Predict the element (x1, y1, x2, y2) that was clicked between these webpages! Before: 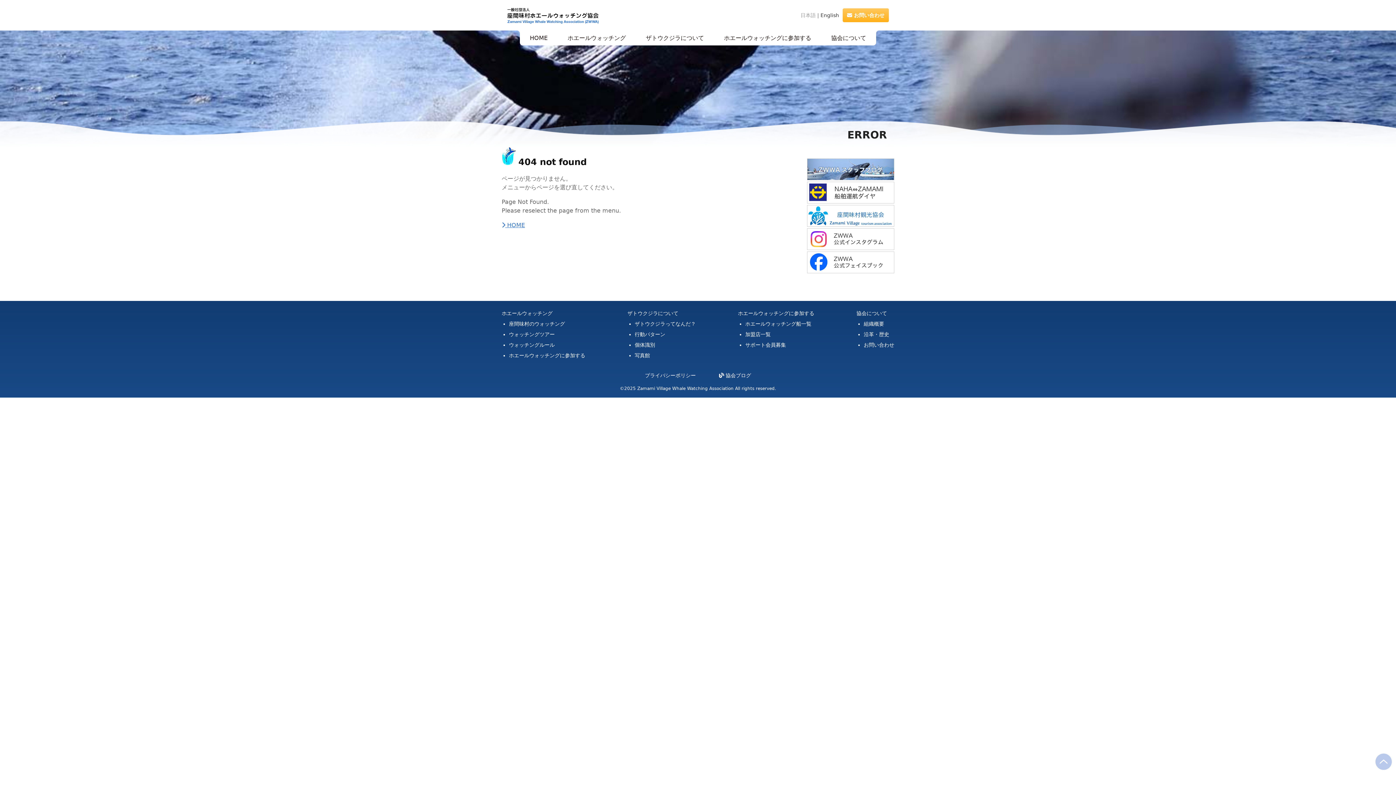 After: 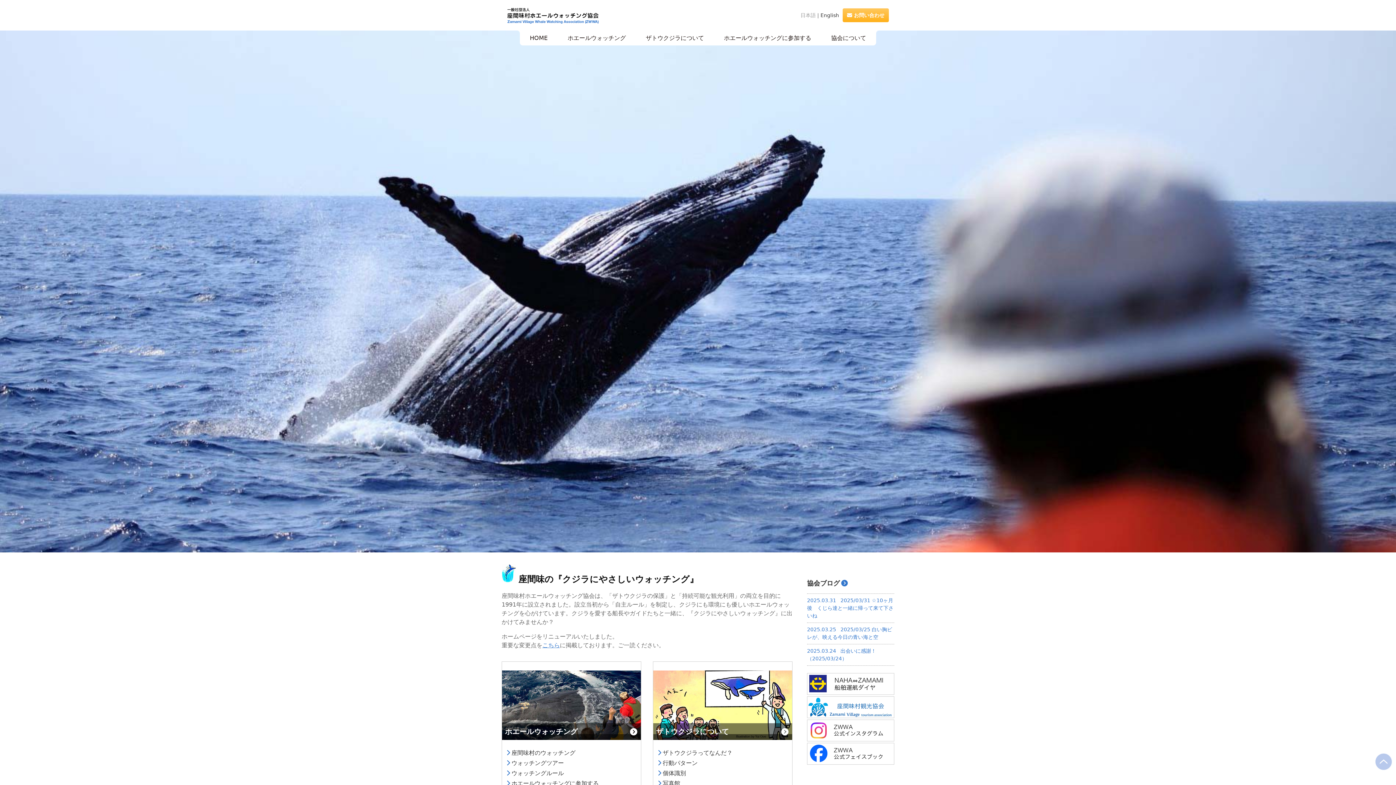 Action: bbox: (530, 34, 547, 41) label: HOME